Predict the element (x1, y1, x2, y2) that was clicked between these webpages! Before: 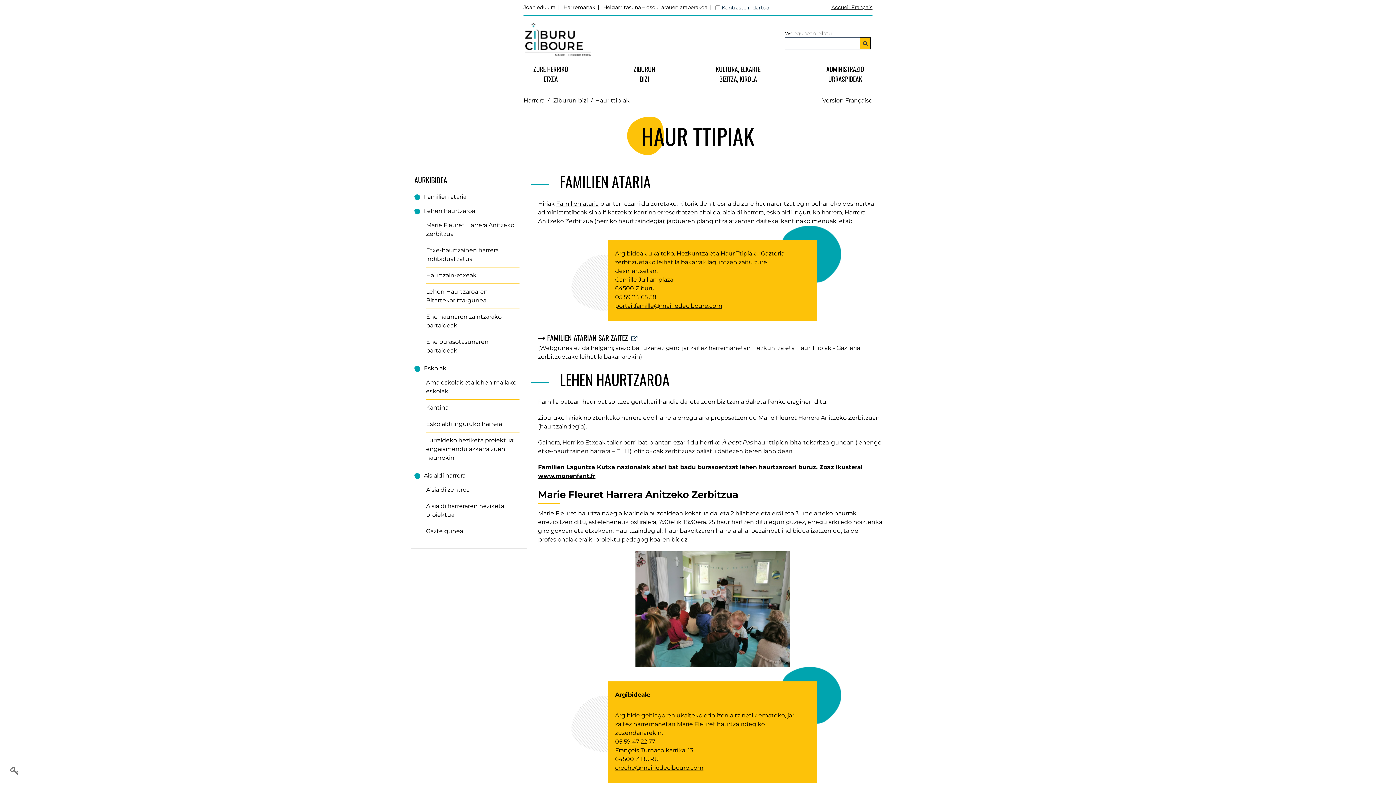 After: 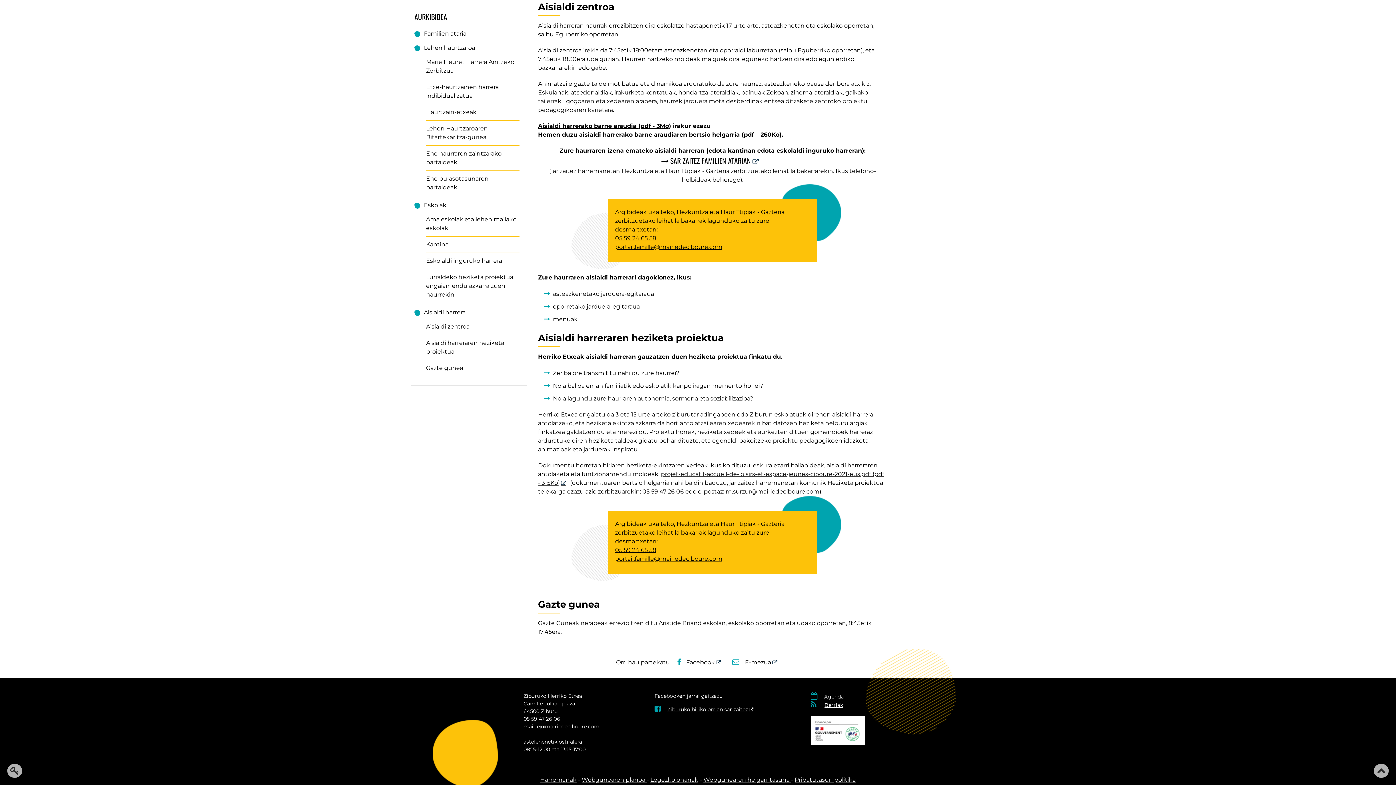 Action: label: Aisialdi zentroa bbox: (426, 486, 469, 493)